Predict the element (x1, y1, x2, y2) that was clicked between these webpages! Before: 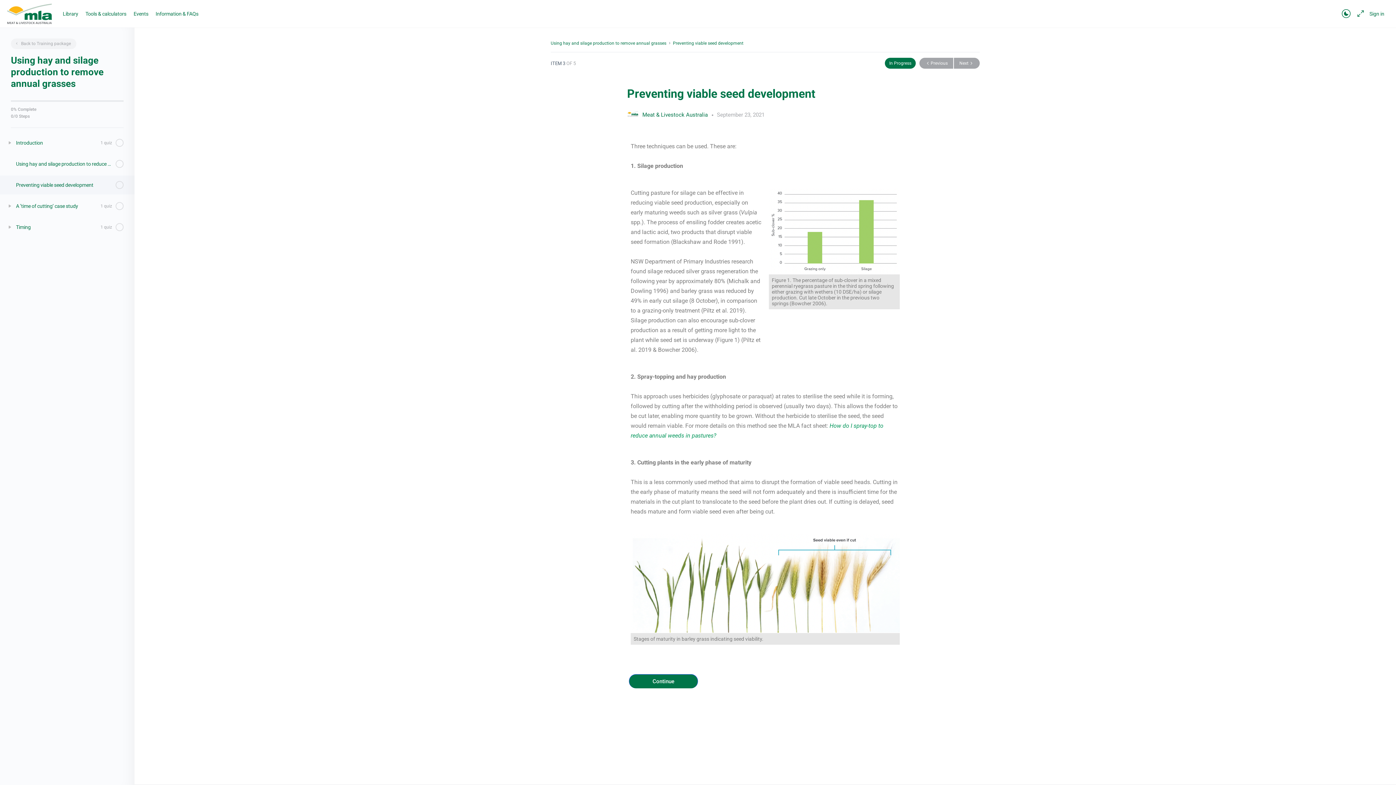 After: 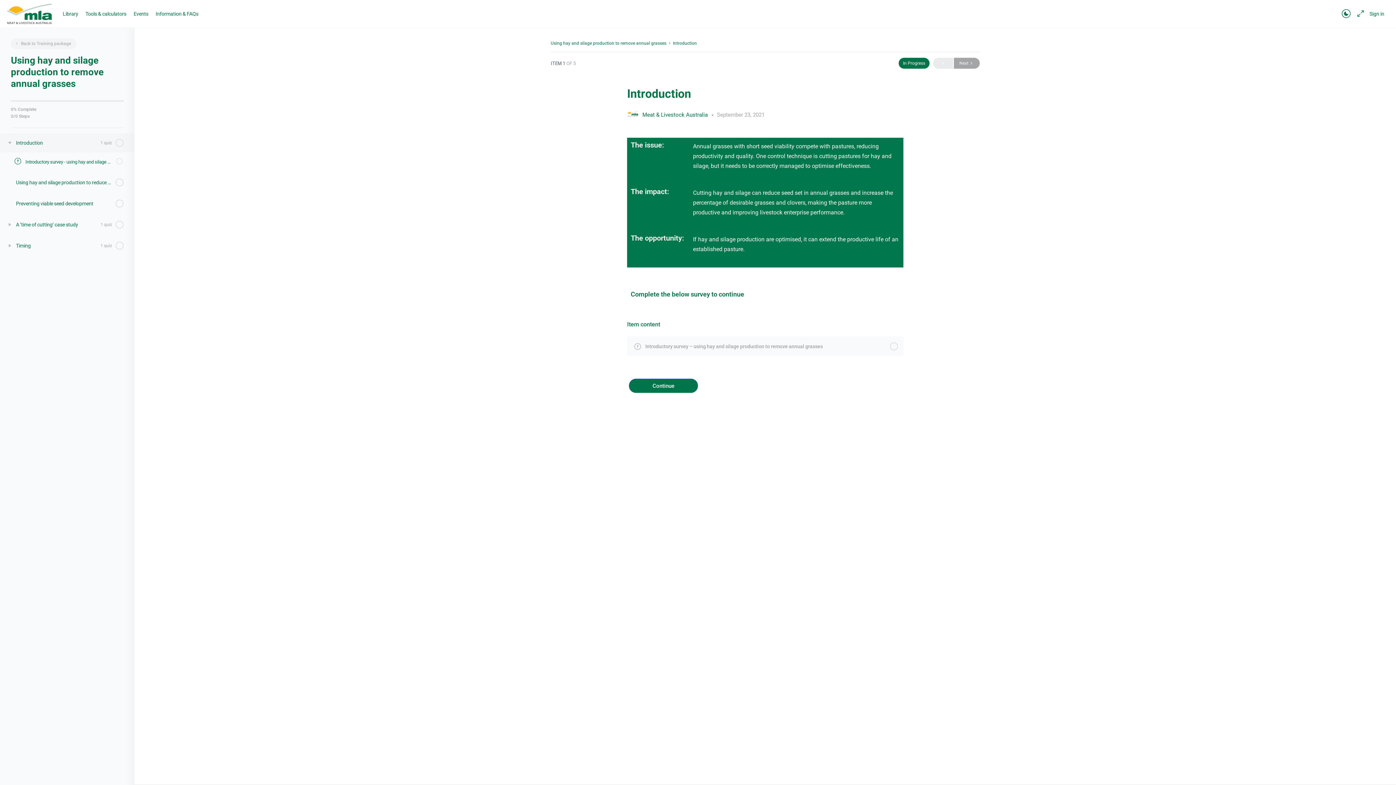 Action: label: Introduction
1 quiz bbox: (0, 133, 134, 152)